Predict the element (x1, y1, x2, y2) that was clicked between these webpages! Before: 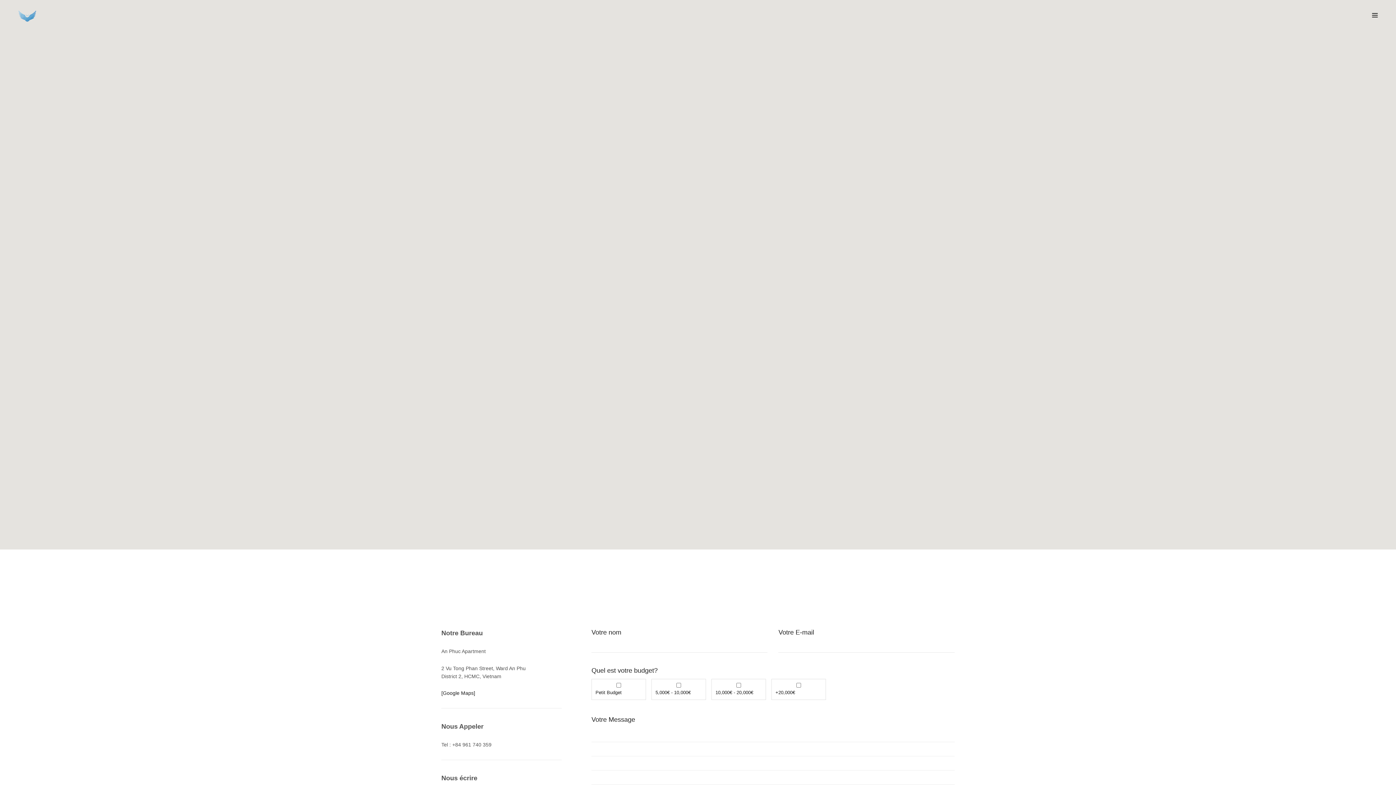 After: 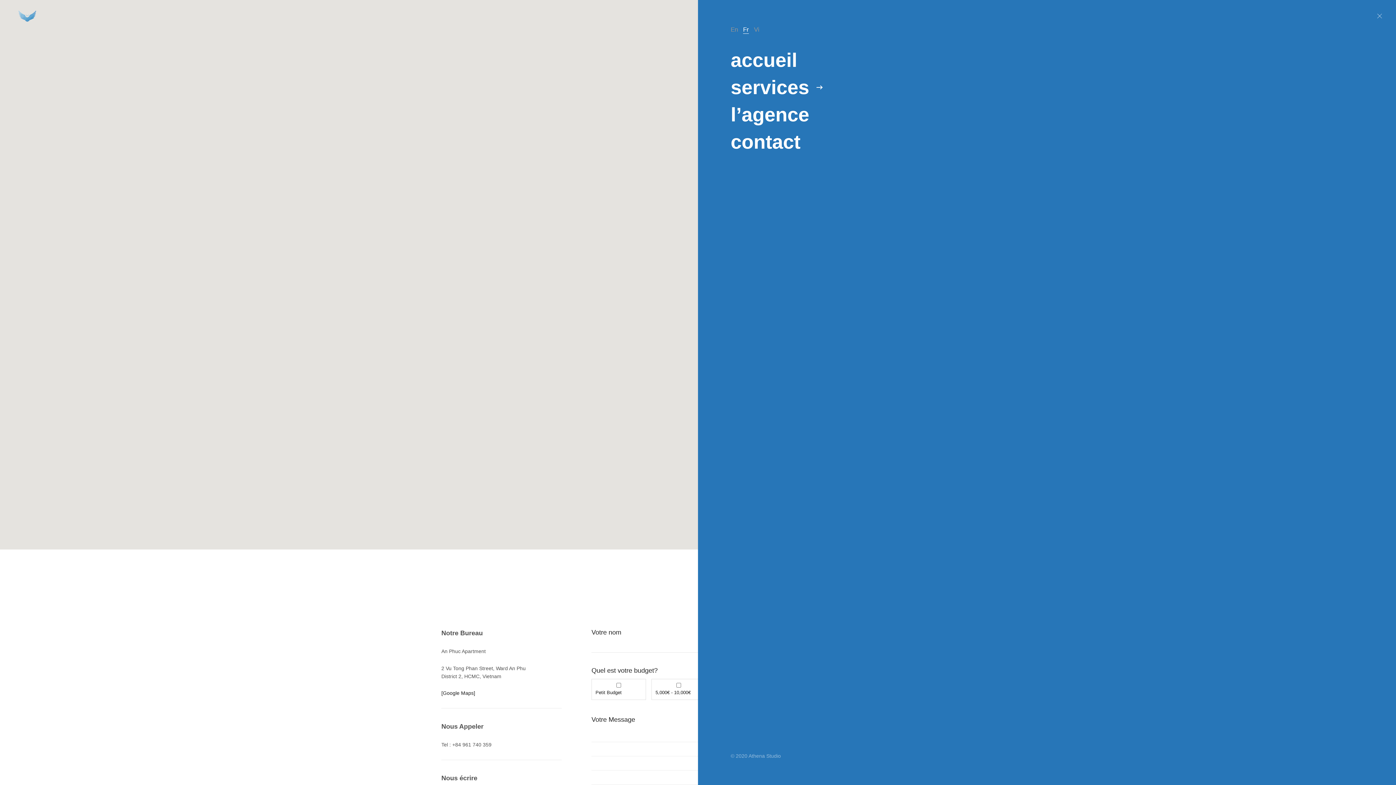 Action: bbox: (1369, 12, 1378, 17)